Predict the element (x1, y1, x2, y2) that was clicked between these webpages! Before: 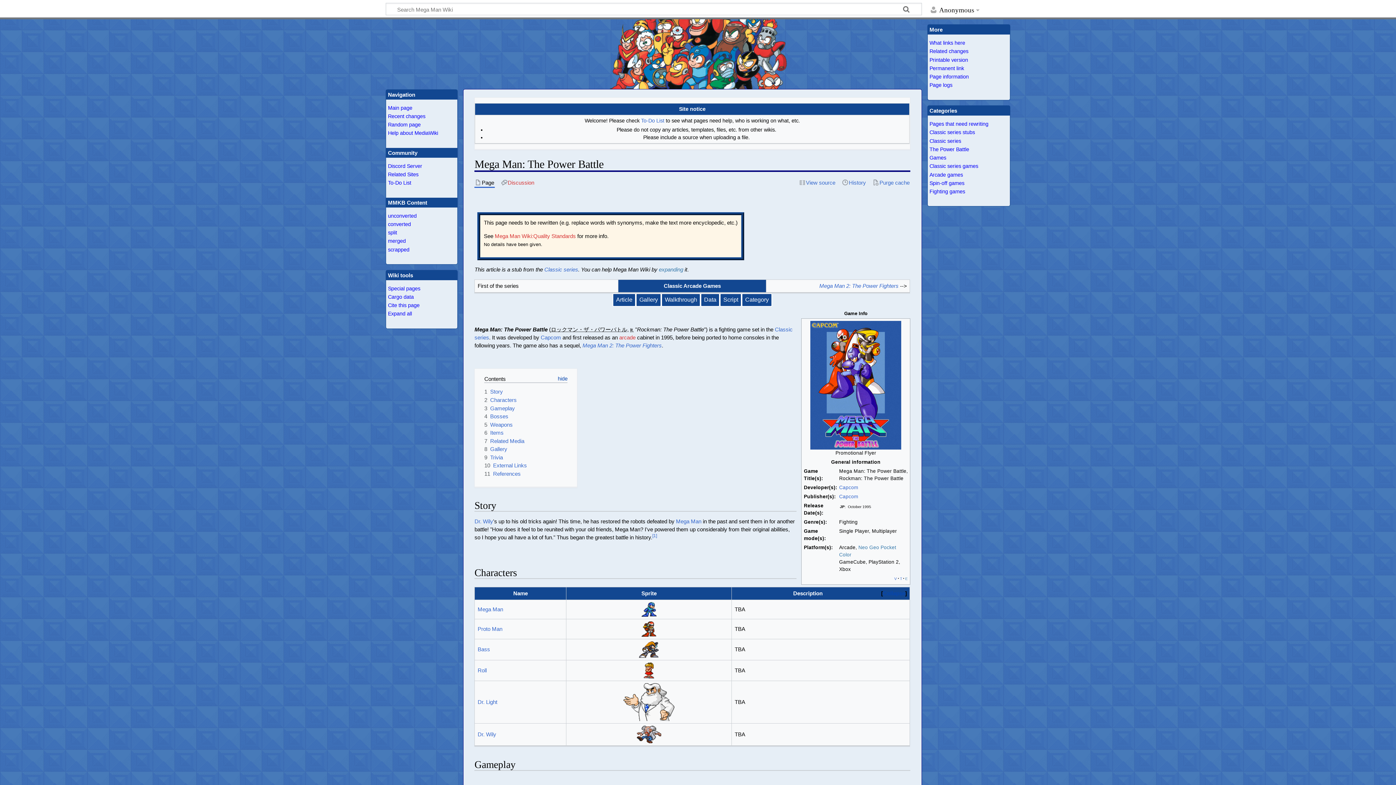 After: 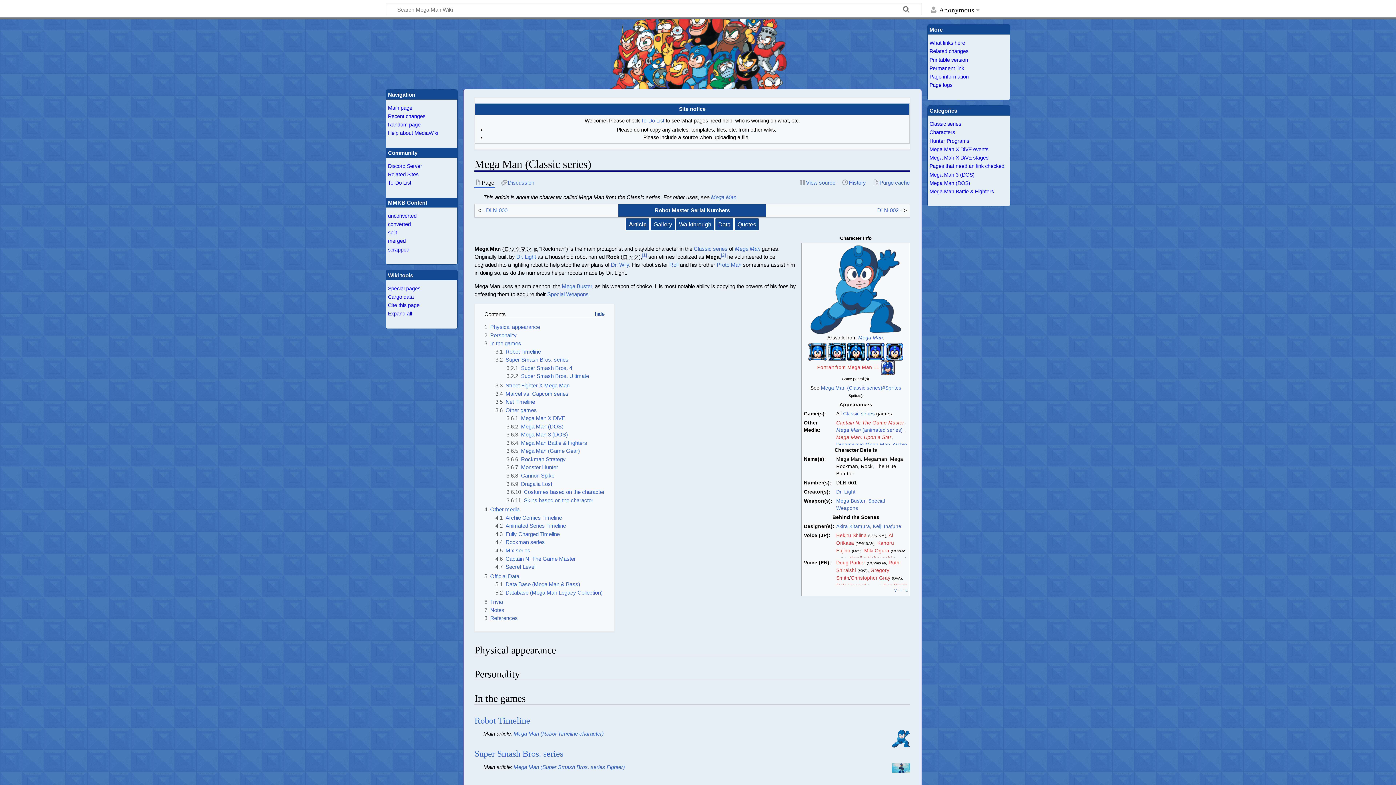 Action: label: Mega Man bbox: (477, 606, 503, 612)